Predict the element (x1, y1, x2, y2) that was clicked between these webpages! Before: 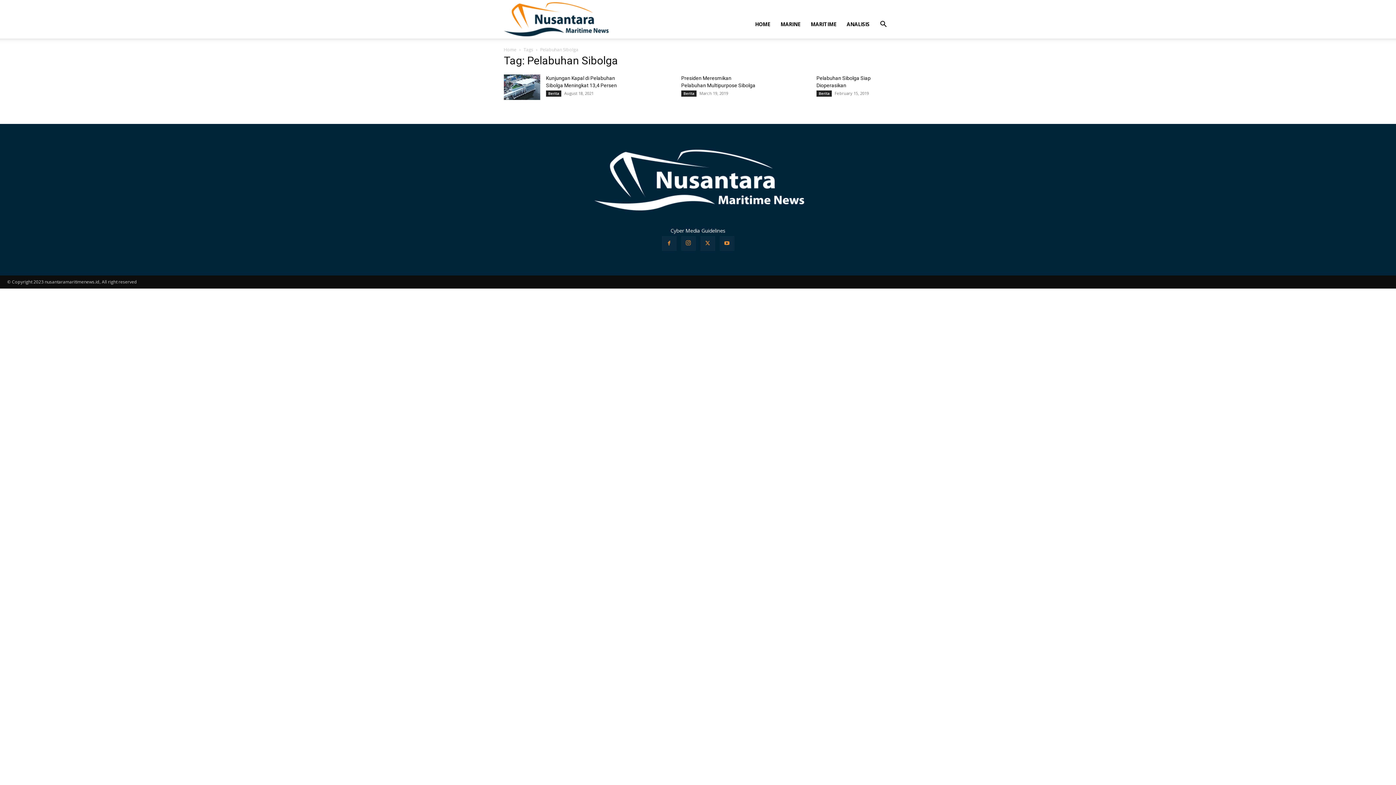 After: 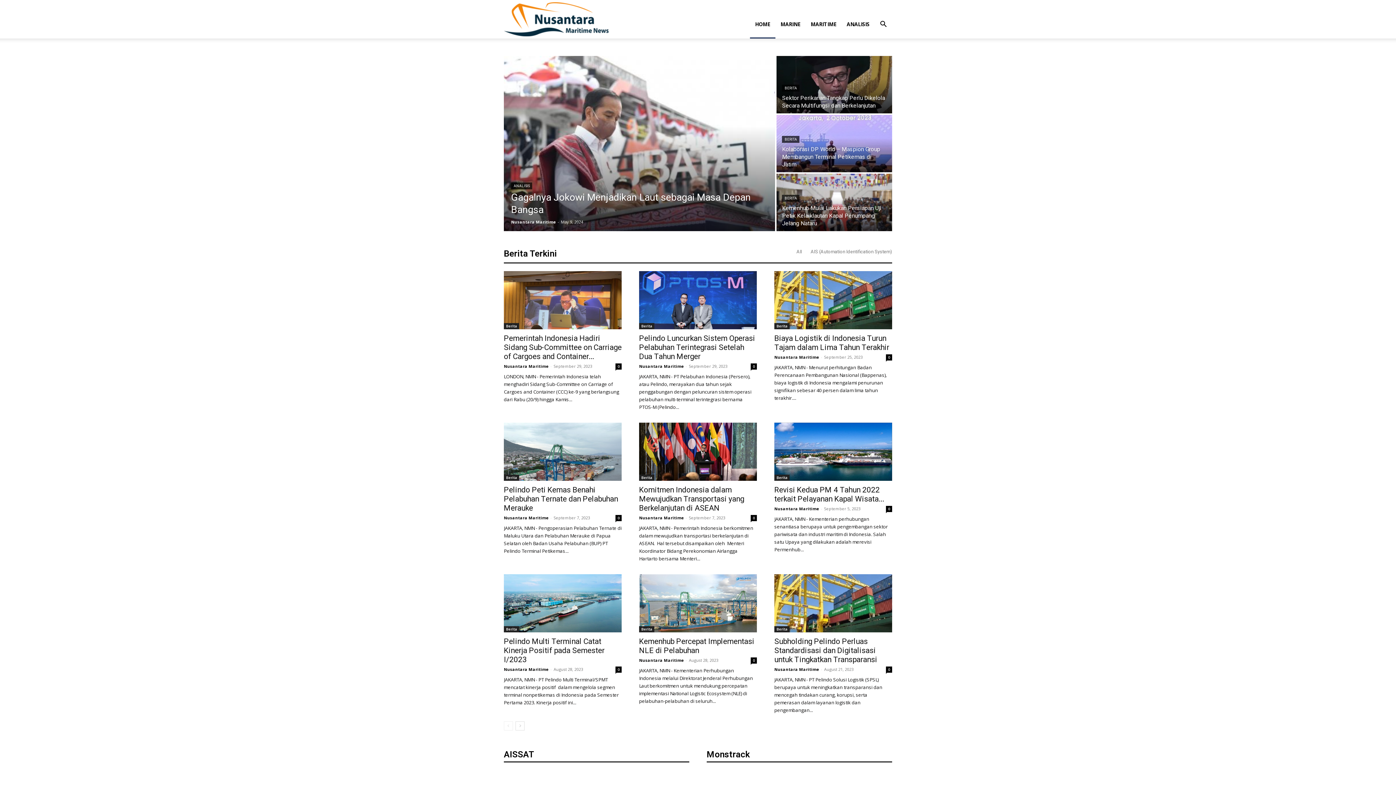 Action: bbox: (589, 212, 807, 218)